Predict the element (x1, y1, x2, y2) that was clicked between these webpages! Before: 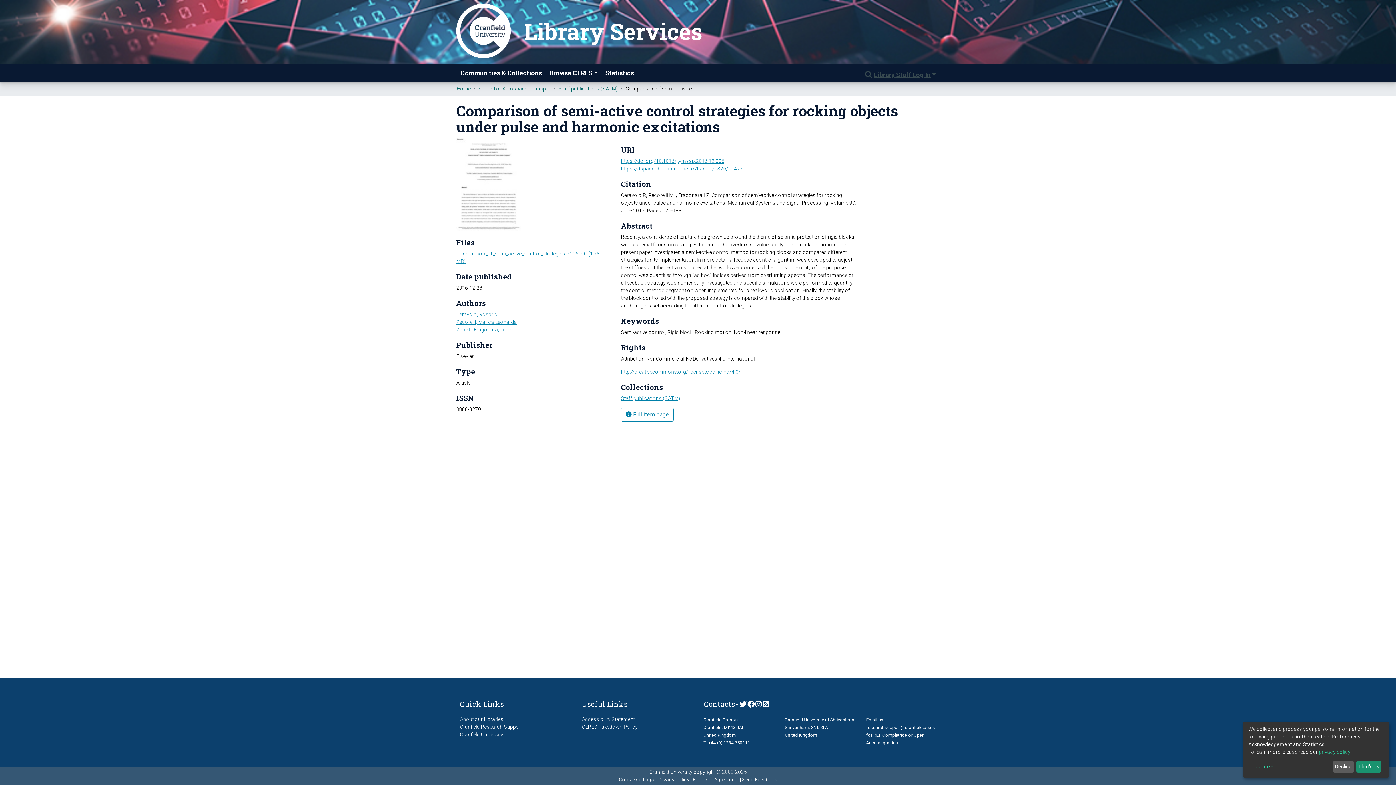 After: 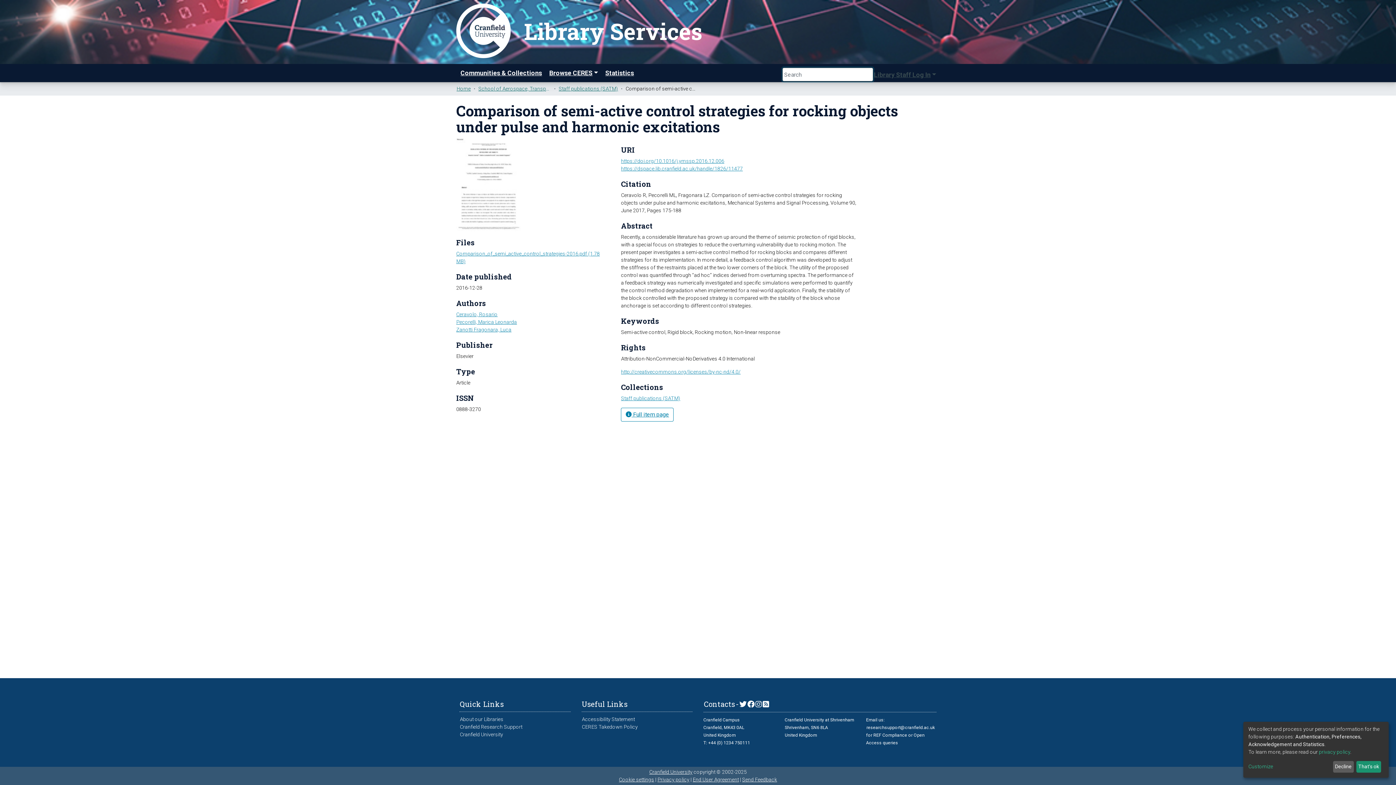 Action: bbox: (864, 70, 873, 79) label: Submit search